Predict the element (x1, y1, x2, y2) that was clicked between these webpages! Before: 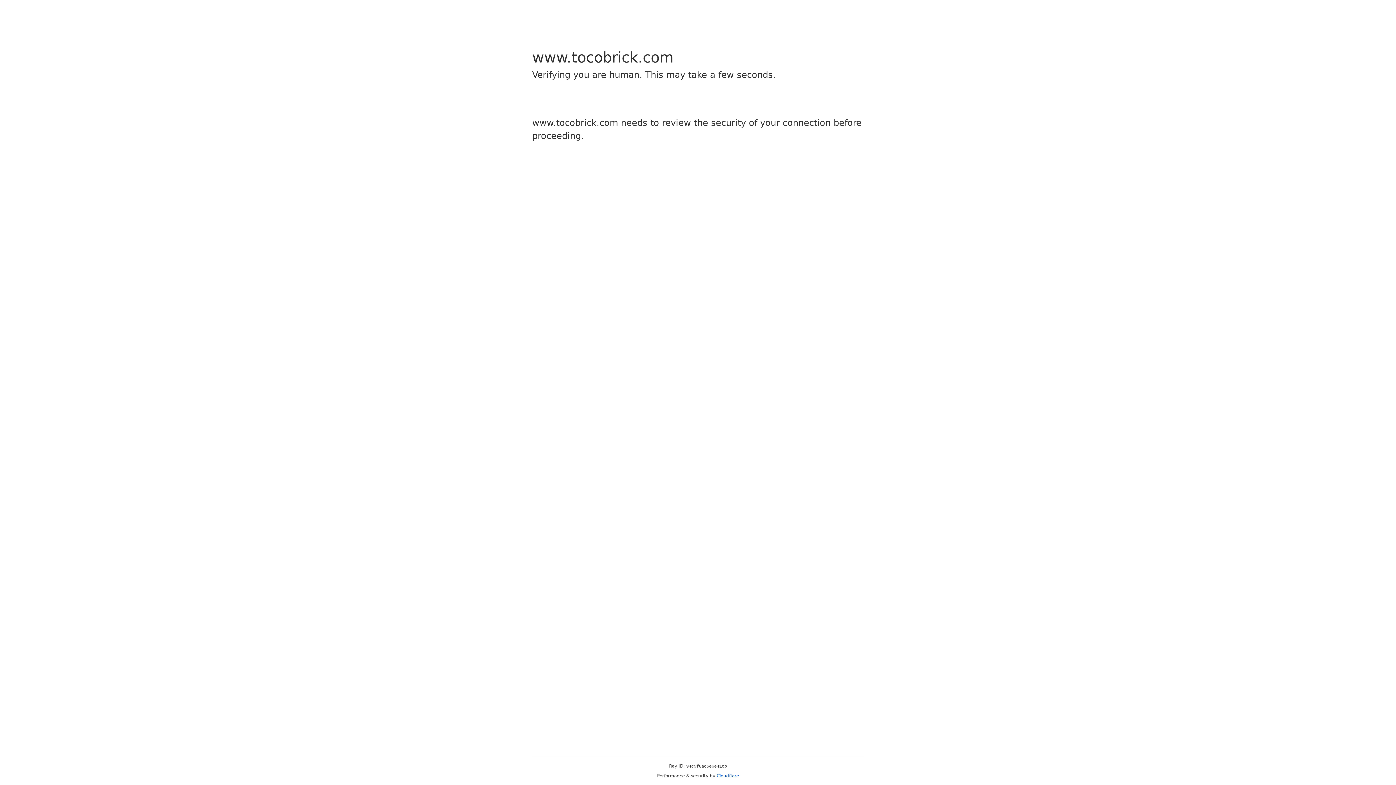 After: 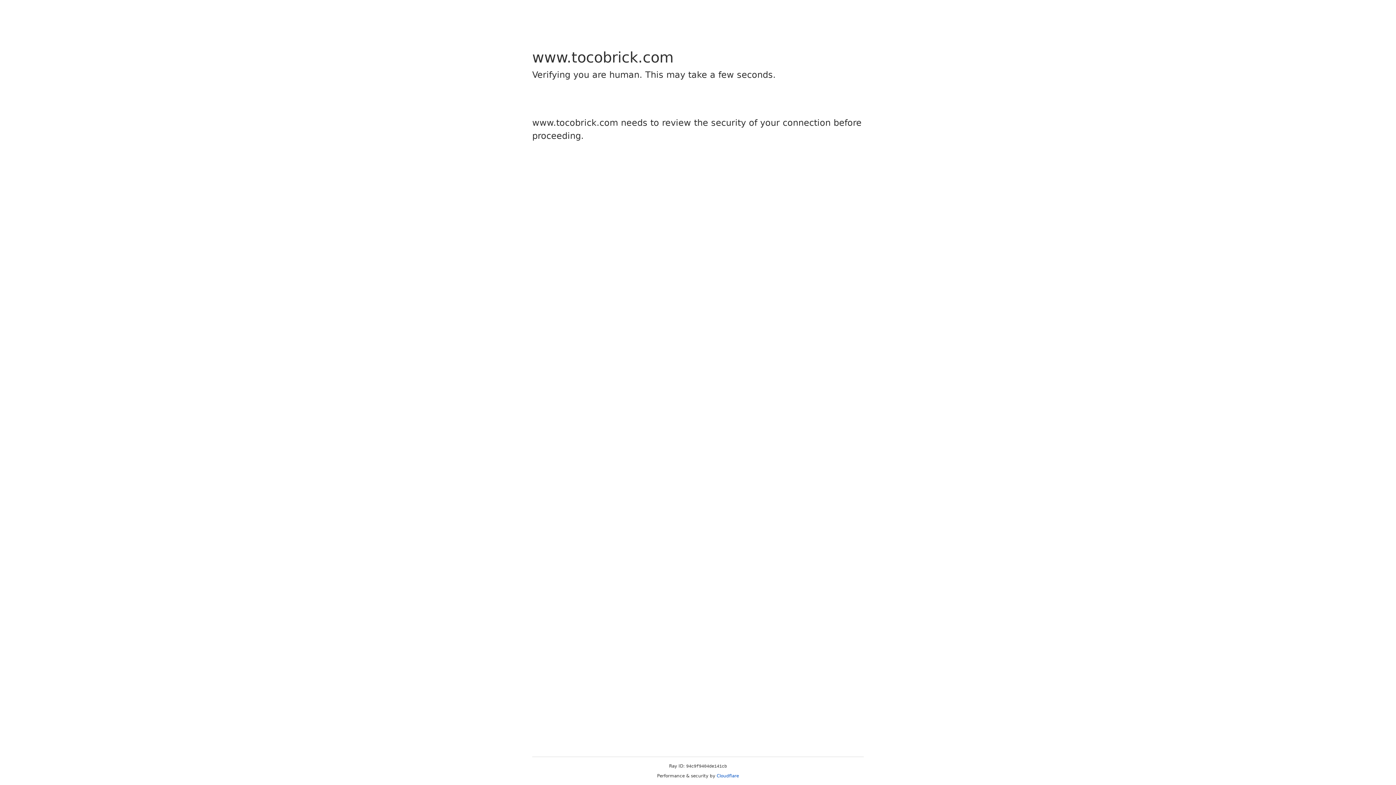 Action: label: Cloudflare bbox: (716, 773, 739, 778)